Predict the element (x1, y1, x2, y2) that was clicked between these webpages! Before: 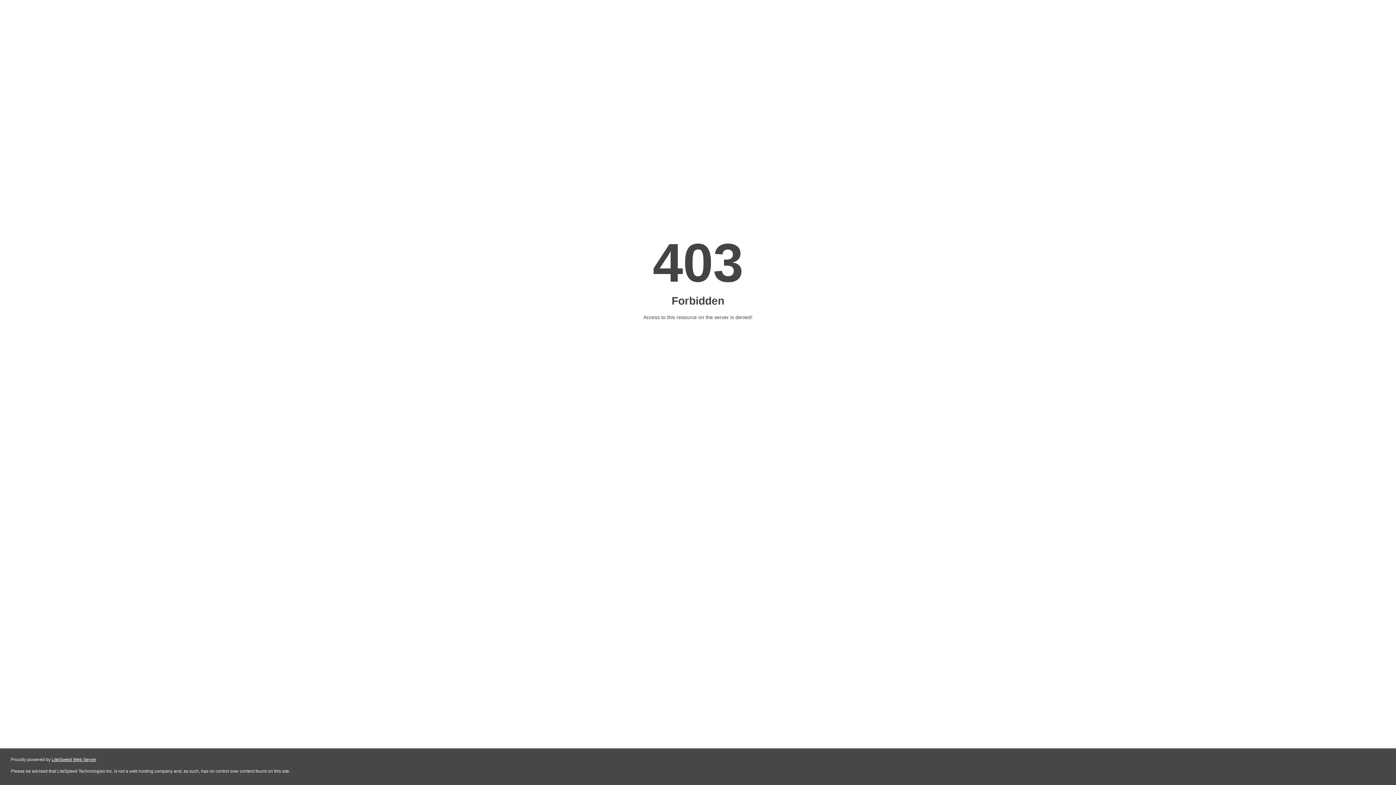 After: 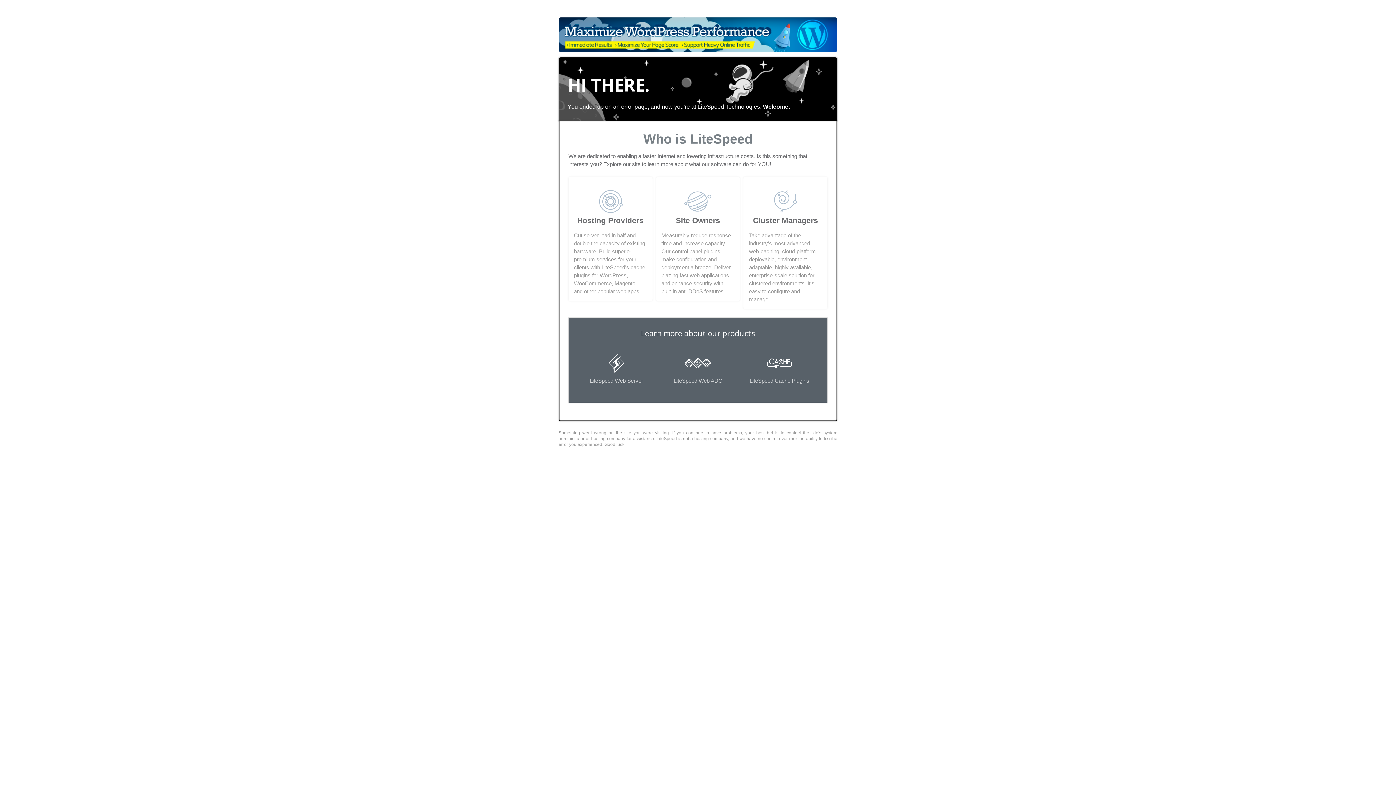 Action: label: LiteSpeed Web Server bbox: (51, 757, 96, 762)